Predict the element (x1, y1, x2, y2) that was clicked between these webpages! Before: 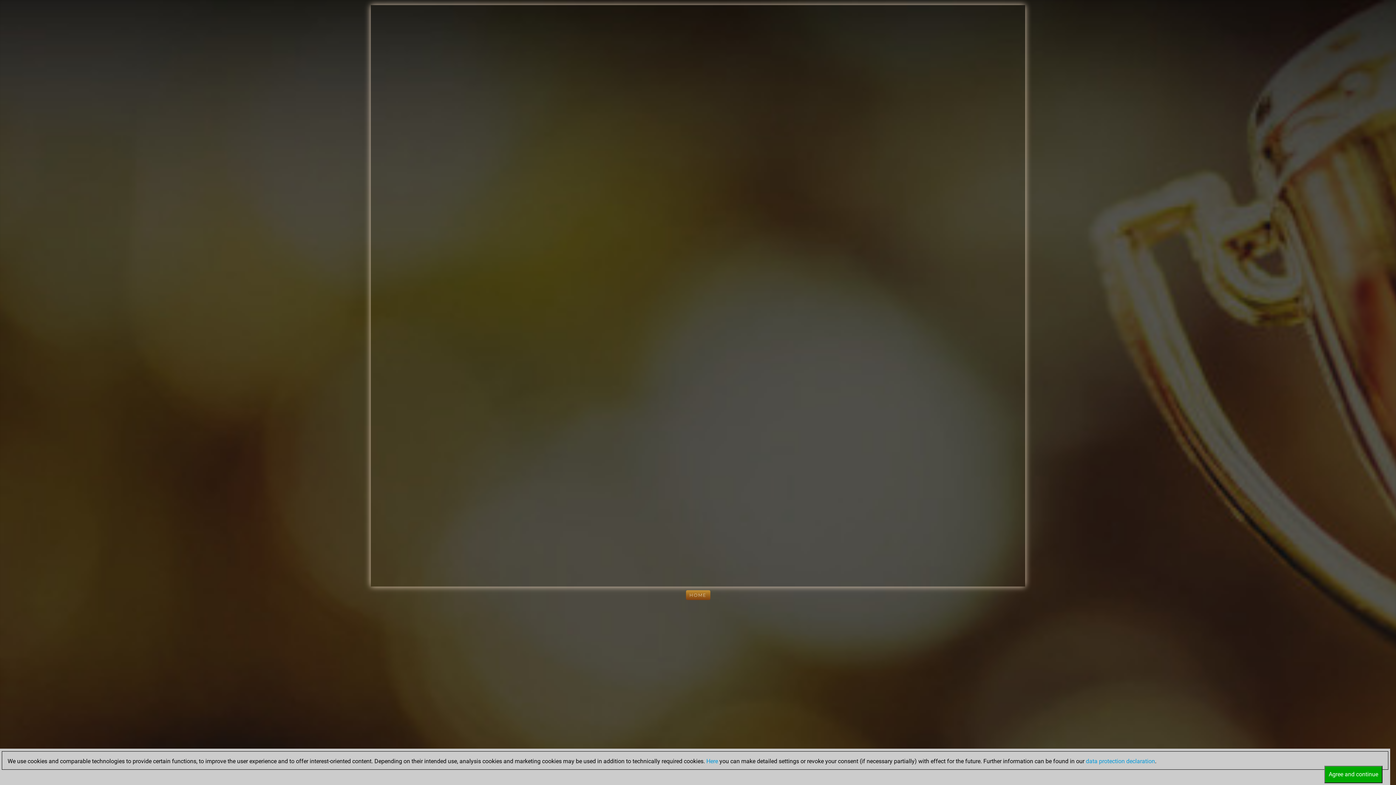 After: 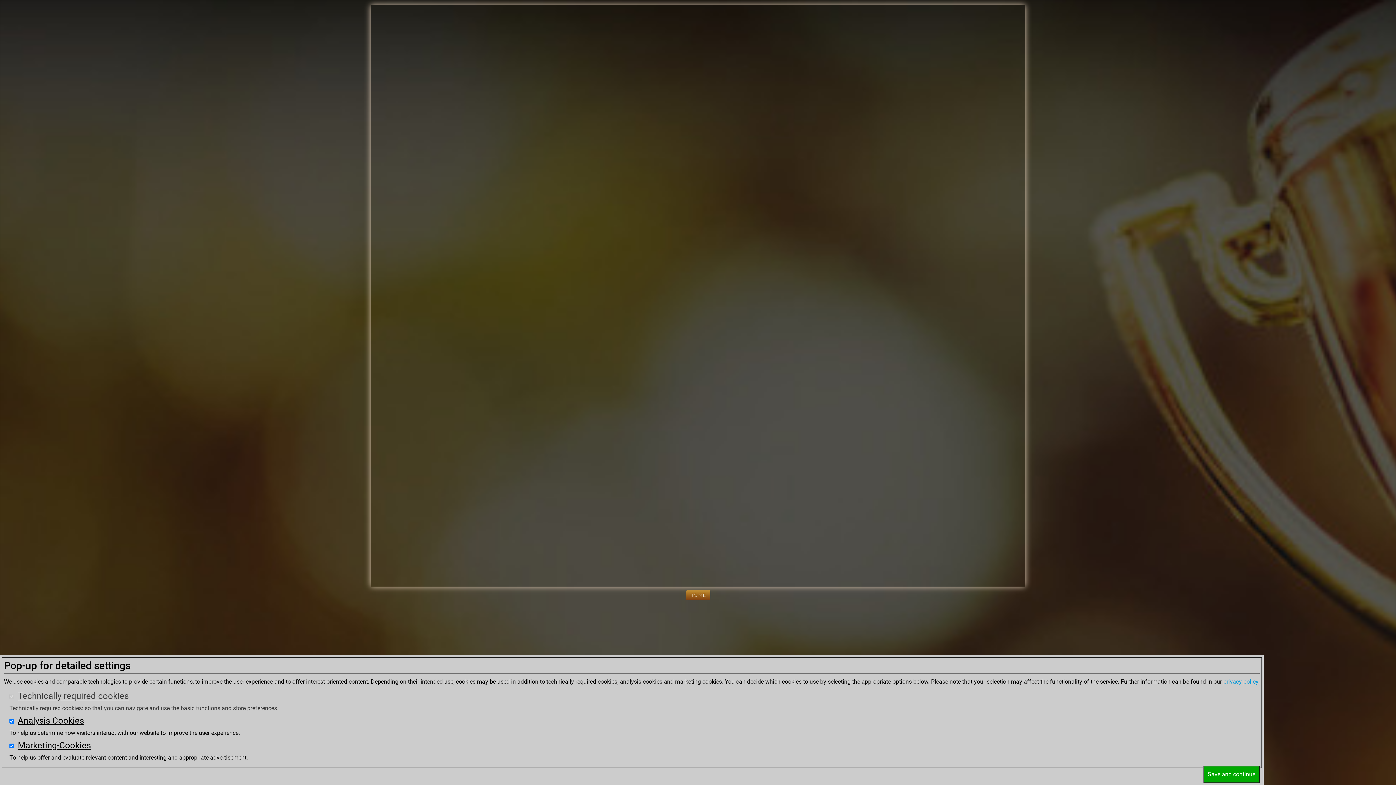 Action: bbox: (706, 758, 718, 765) label: Here